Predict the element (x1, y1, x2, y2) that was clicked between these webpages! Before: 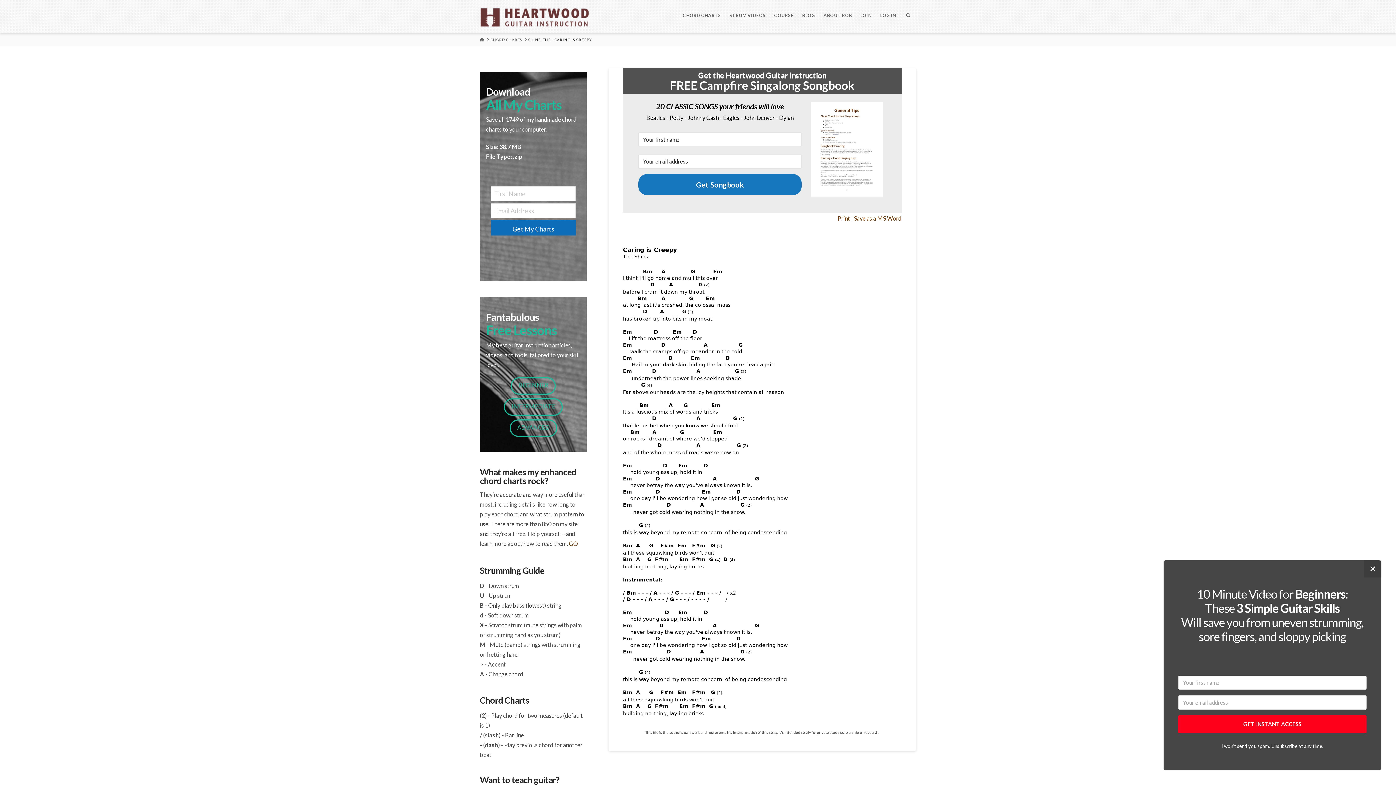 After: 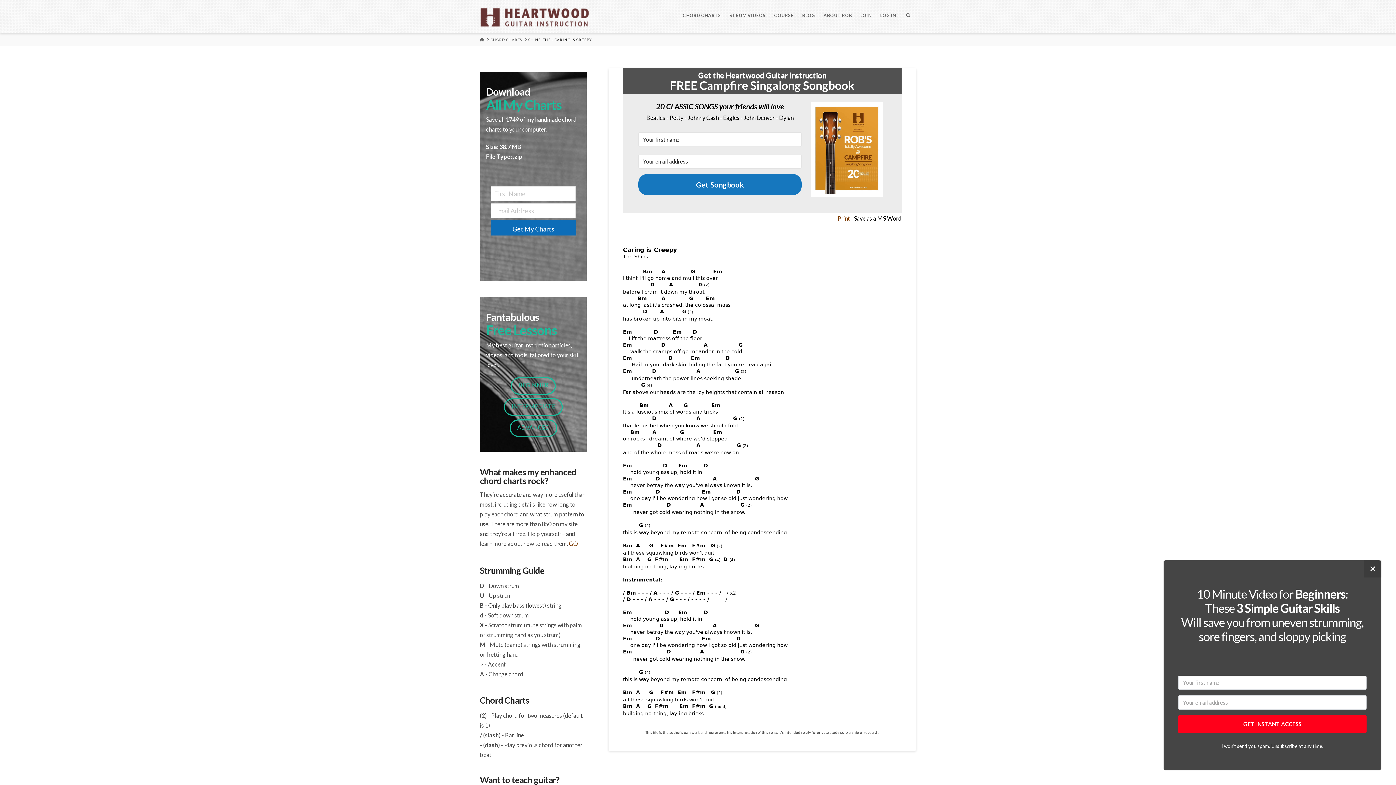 Action: bbox: (854, 214, 901, 221) label: Save as a MS Word